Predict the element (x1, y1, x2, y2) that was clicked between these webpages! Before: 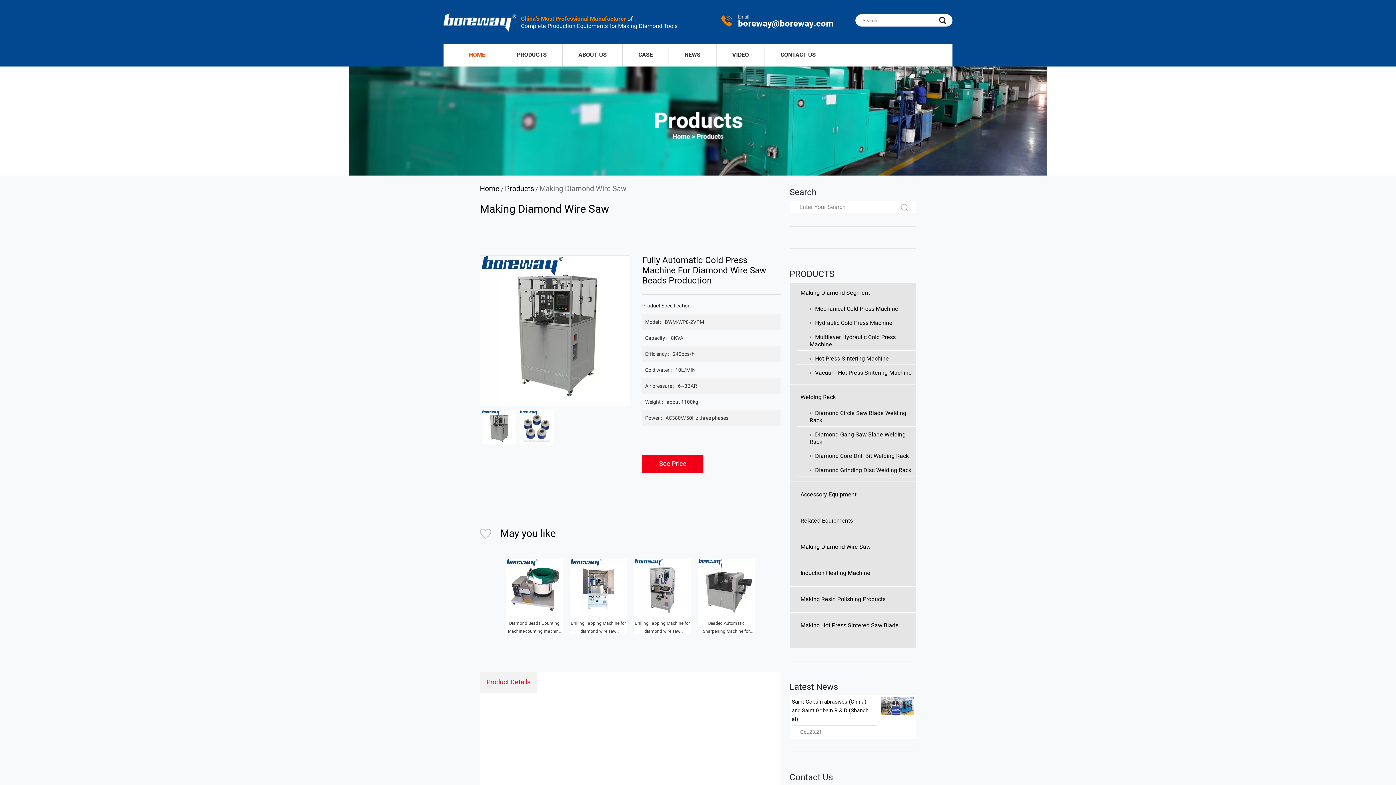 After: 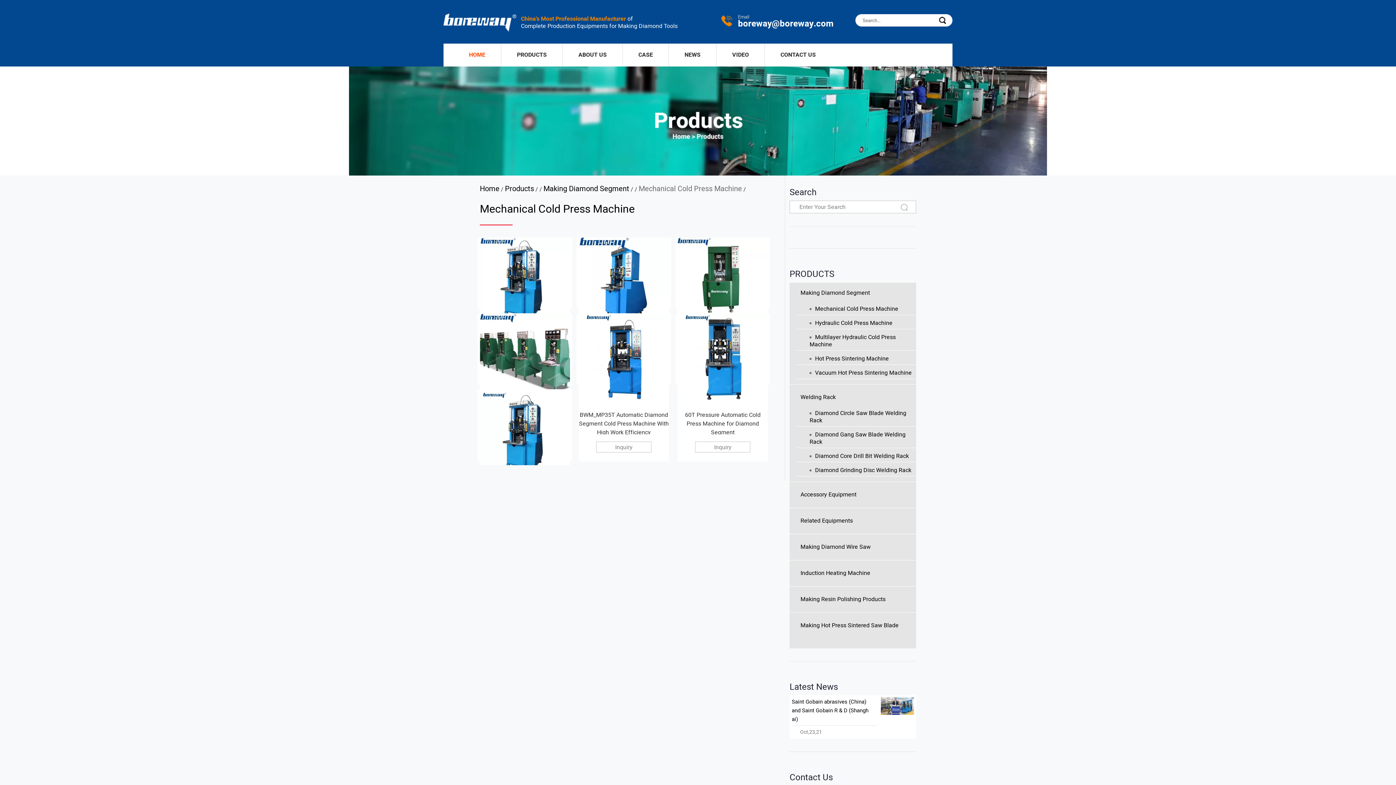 Action: label: Mechanical Cold Press Machine bbox: (806, 303, 916, 314)